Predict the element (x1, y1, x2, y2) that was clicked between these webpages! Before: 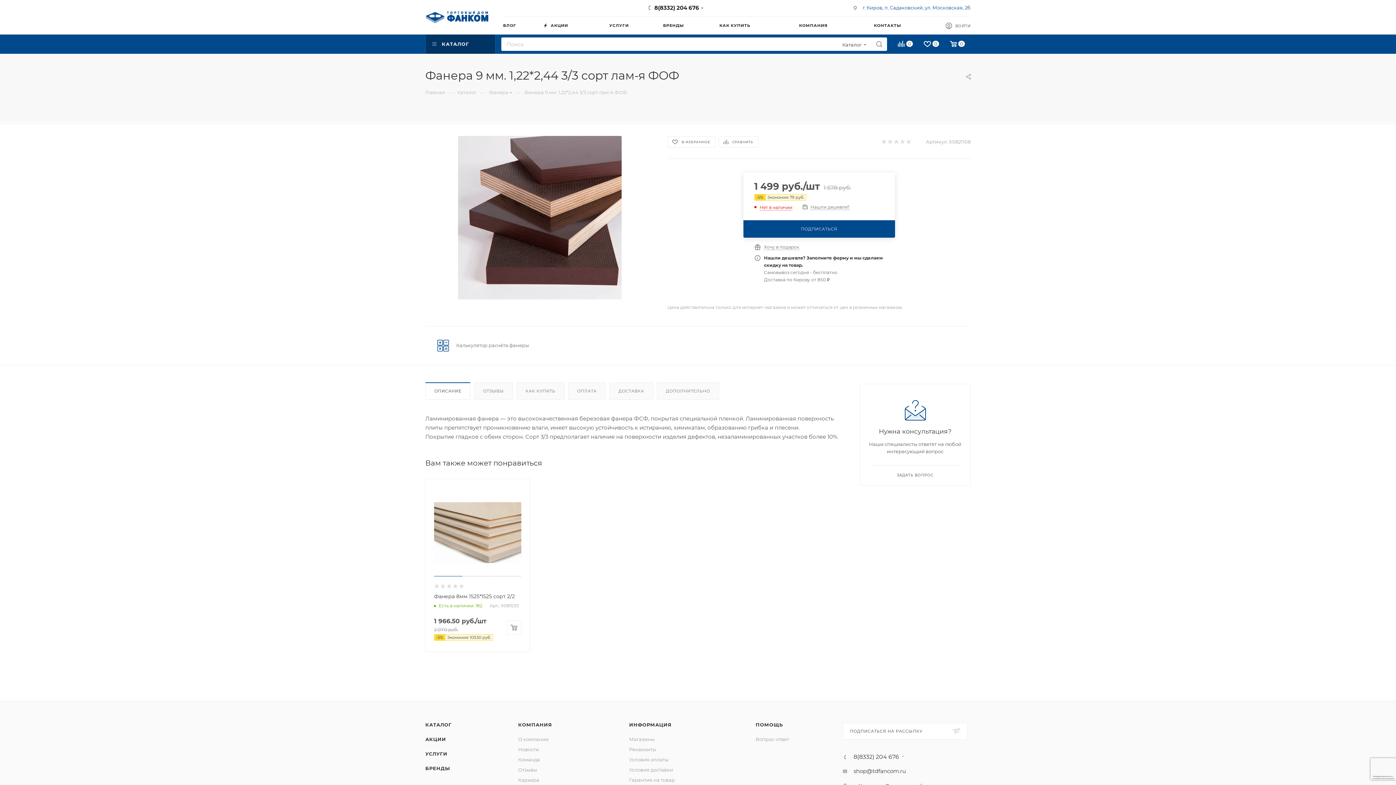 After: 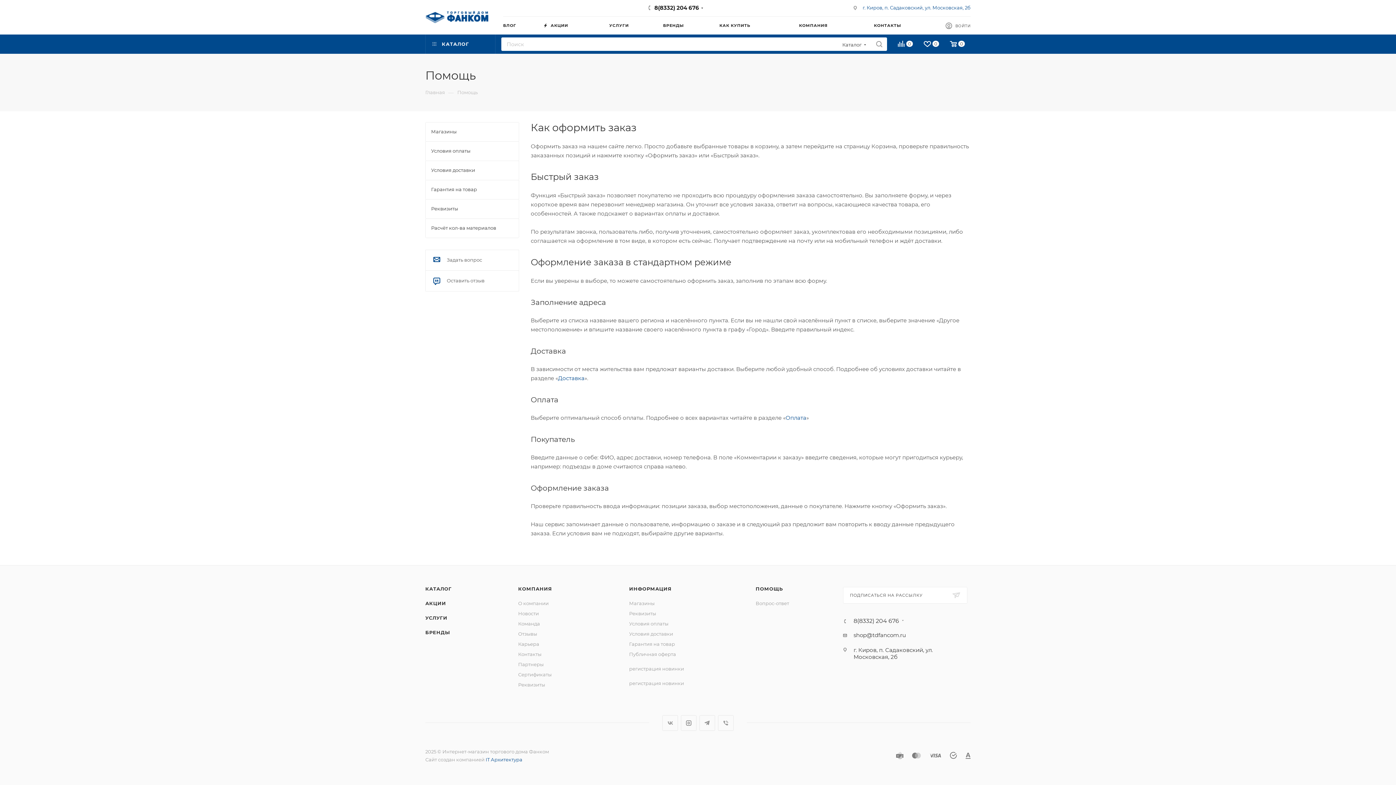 Action: bbox: (719, 16, 799, 34) label: КАК КУПИТЬ